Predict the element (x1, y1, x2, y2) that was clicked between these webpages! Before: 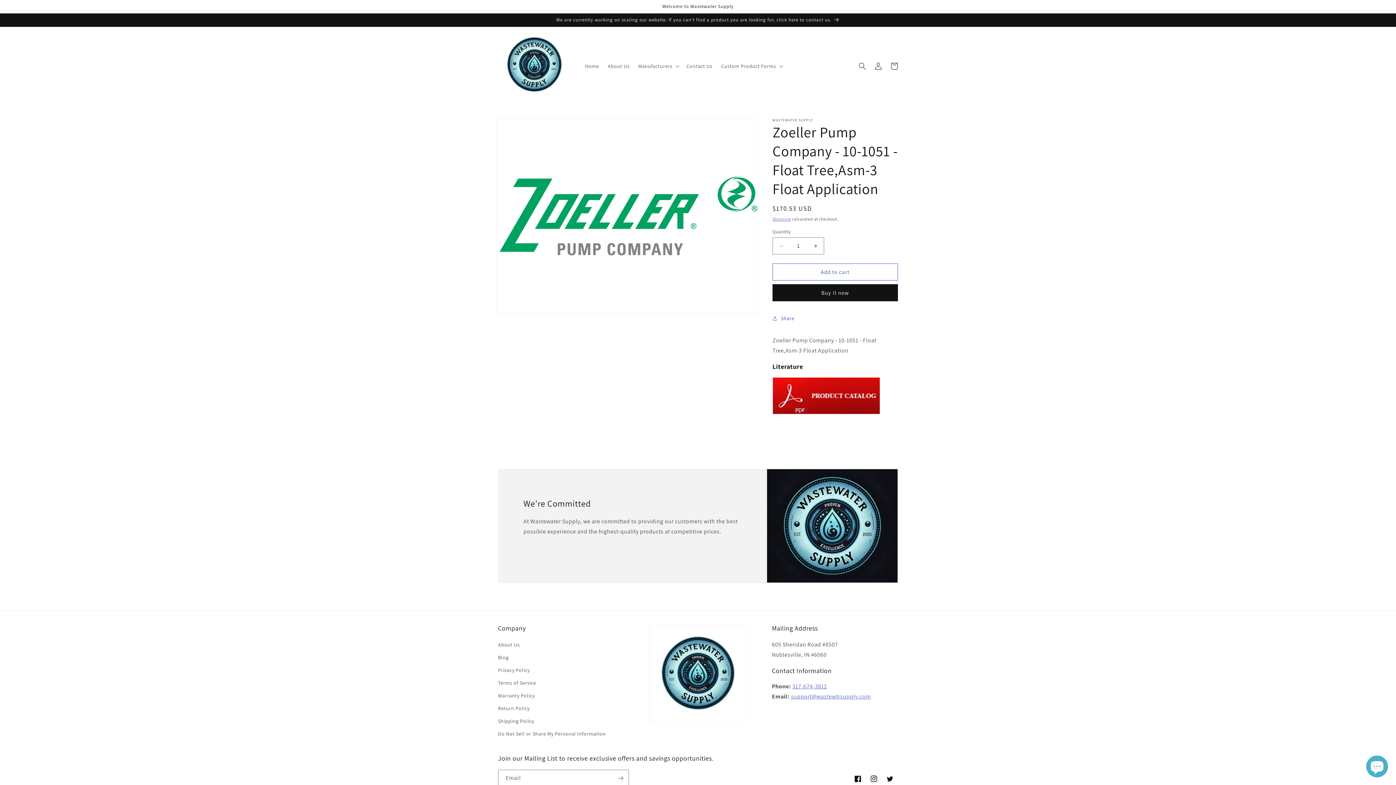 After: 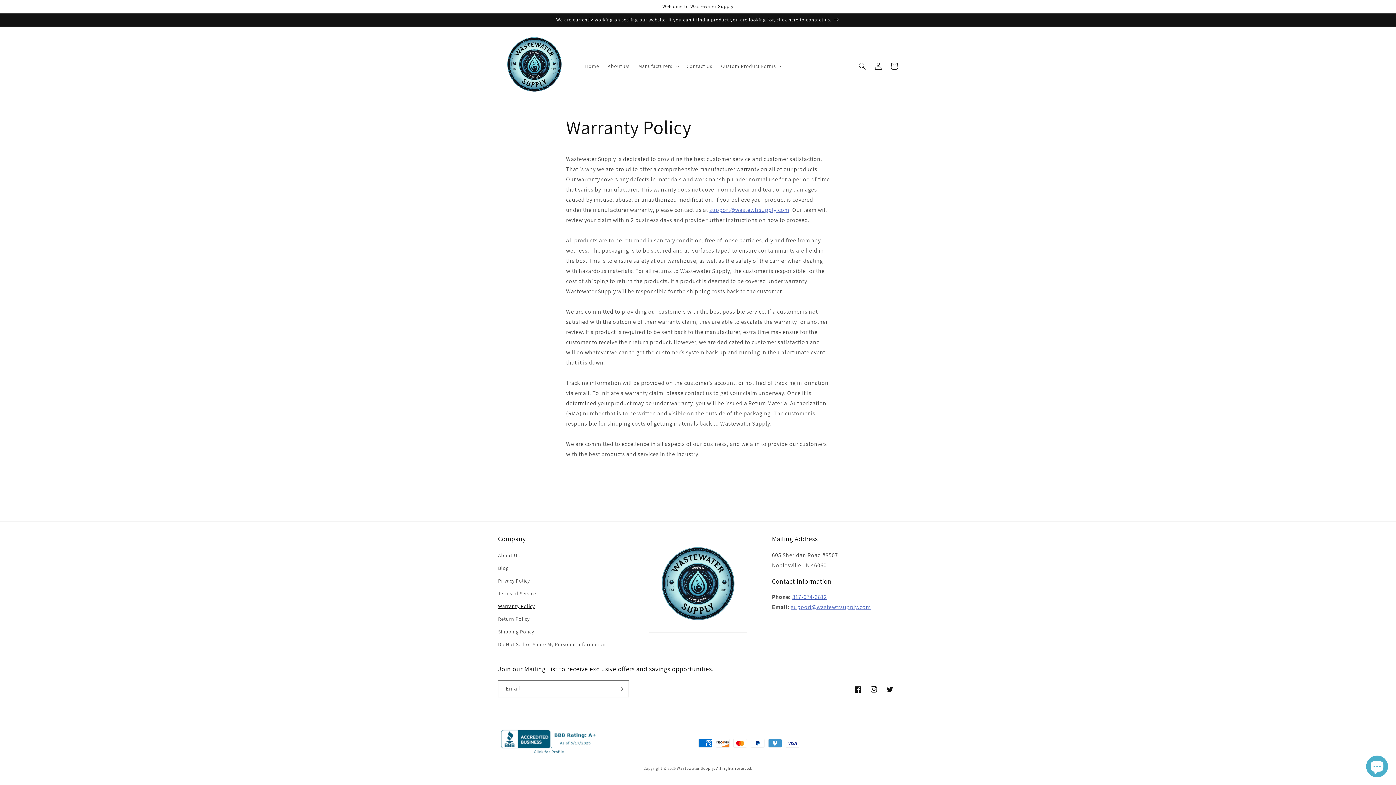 Action: label: Warranty Policy bbox: (498, 689, 534, 702)